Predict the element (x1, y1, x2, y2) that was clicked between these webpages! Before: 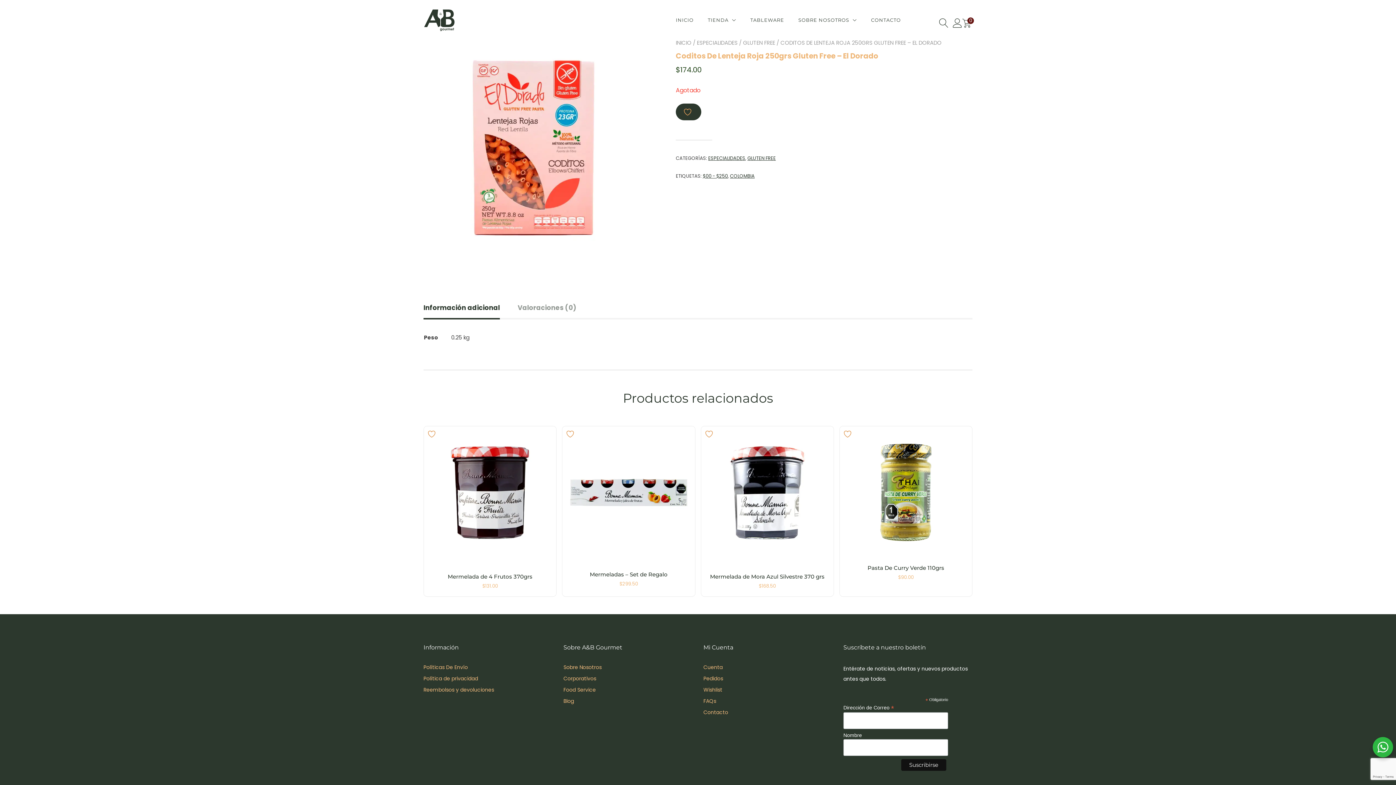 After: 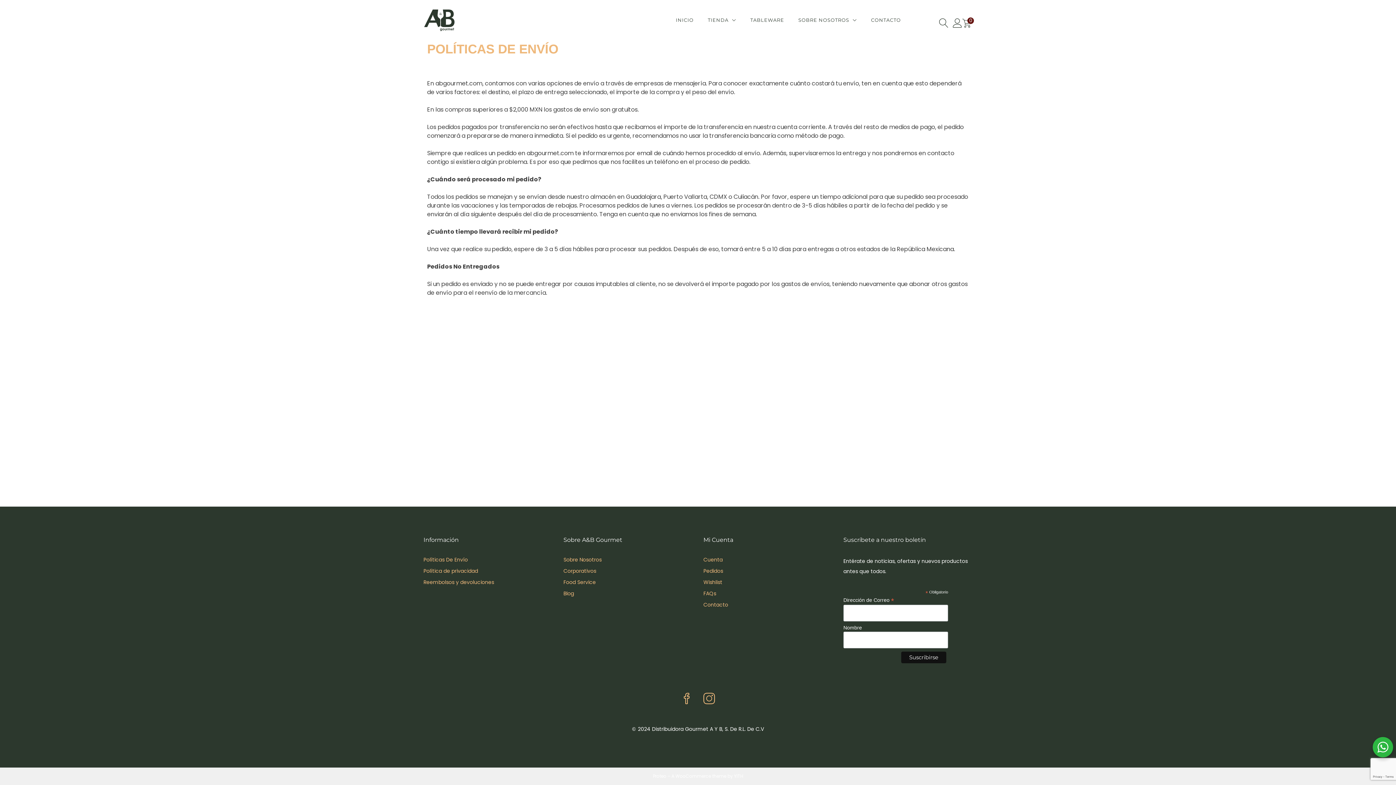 Action: bbox: (423, 663, 468, 671) label: Políticas De Envío